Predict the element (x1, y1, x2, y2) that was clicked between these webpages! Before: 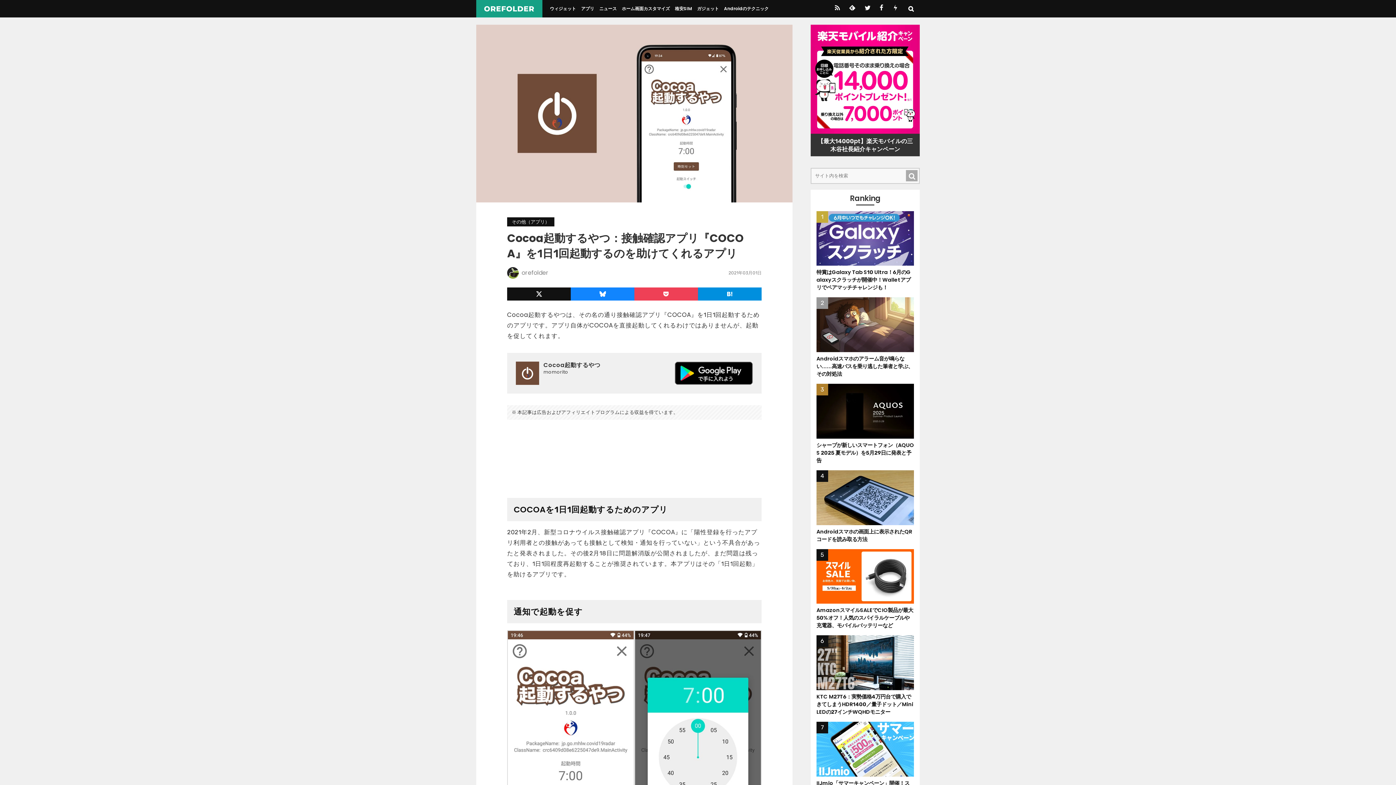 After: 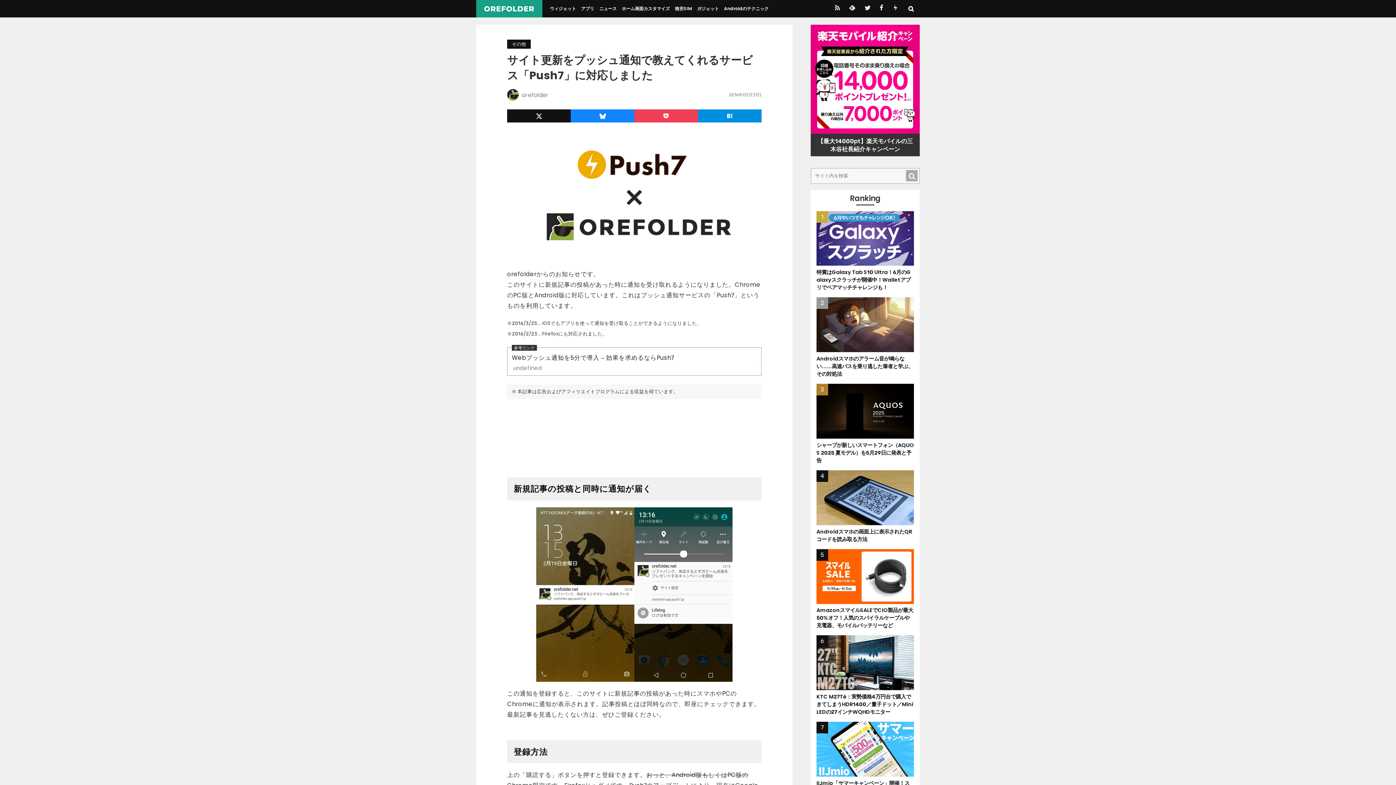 Action: bbox: (886, 0, 904, 17)